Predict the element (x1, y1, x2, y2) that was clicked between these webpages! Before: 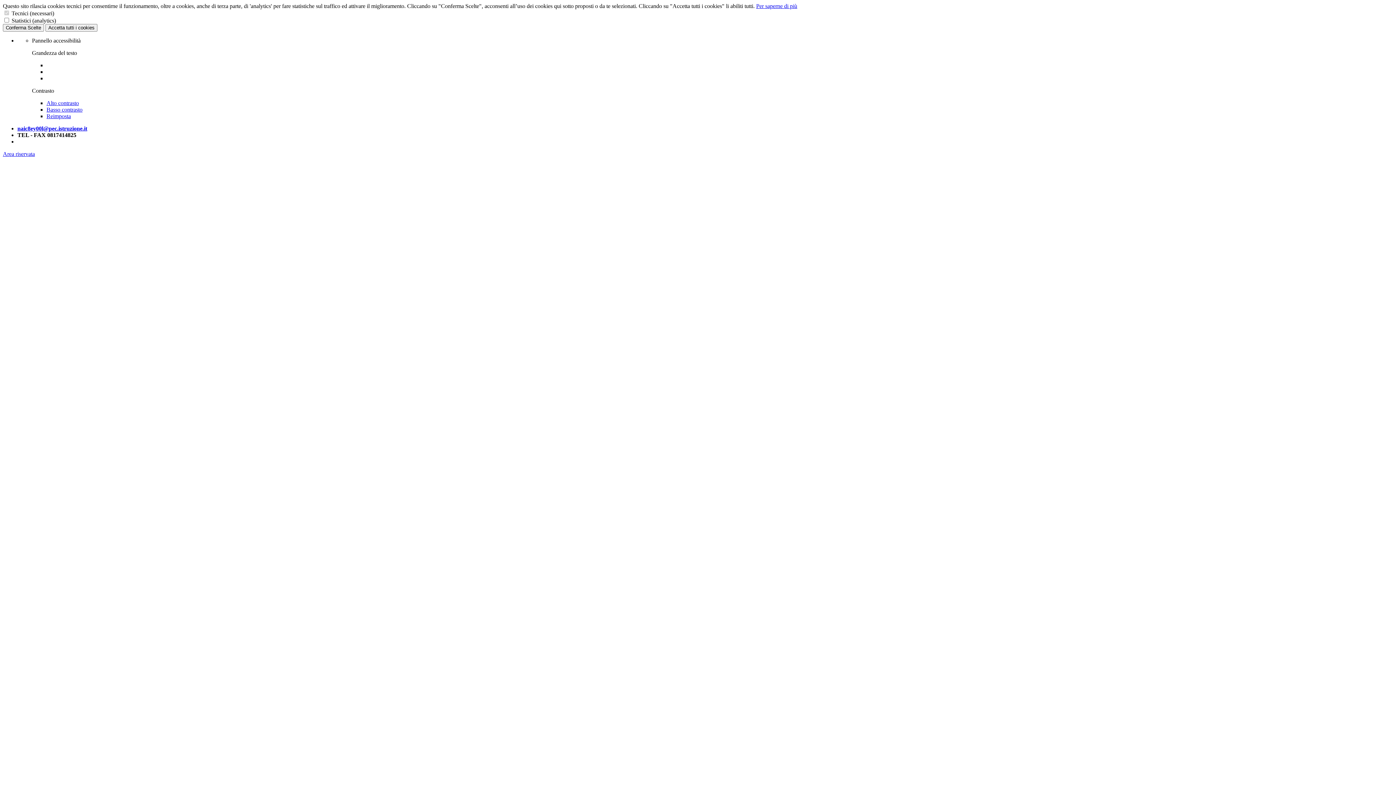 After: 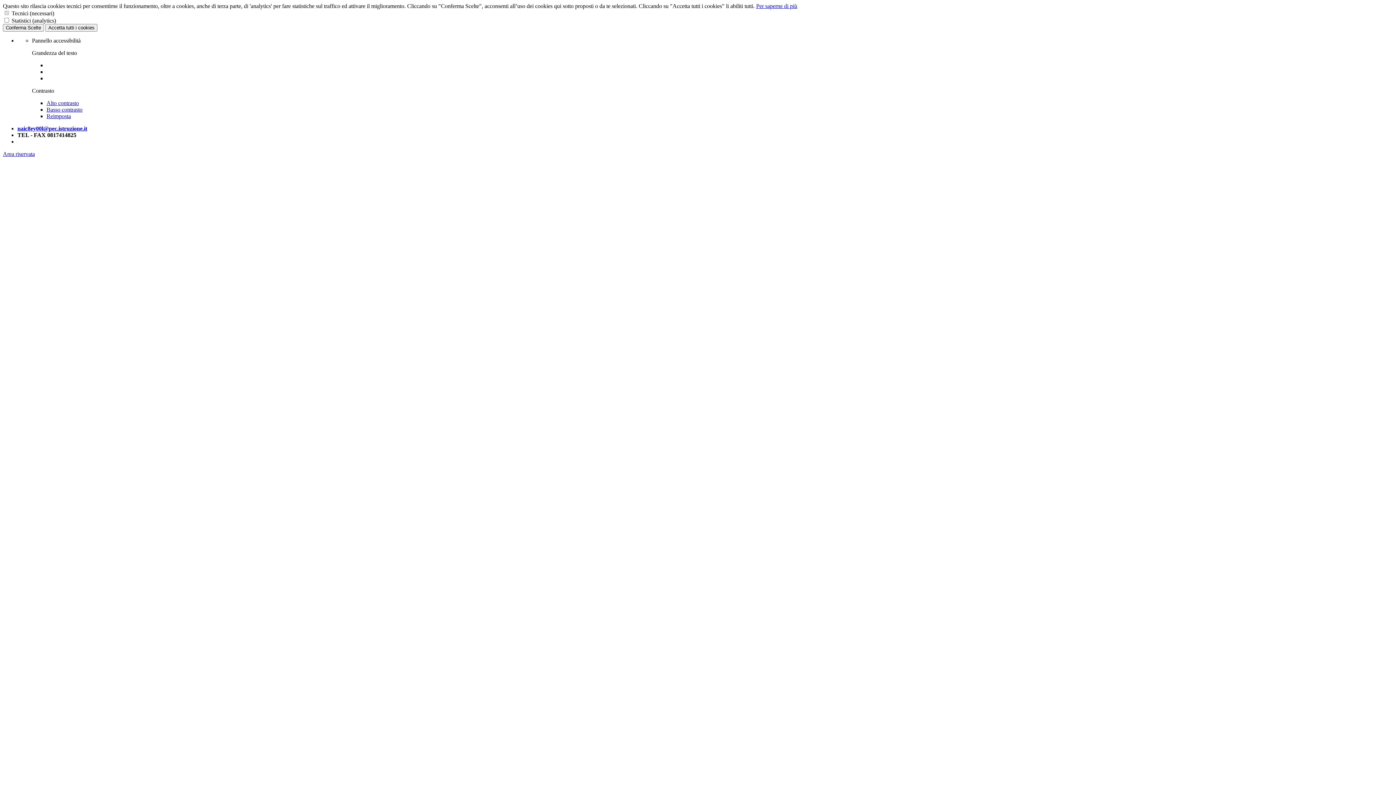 Action: bbox: (17, 125, 87, 131) label: naic8ey00l@pec.istruzione.it